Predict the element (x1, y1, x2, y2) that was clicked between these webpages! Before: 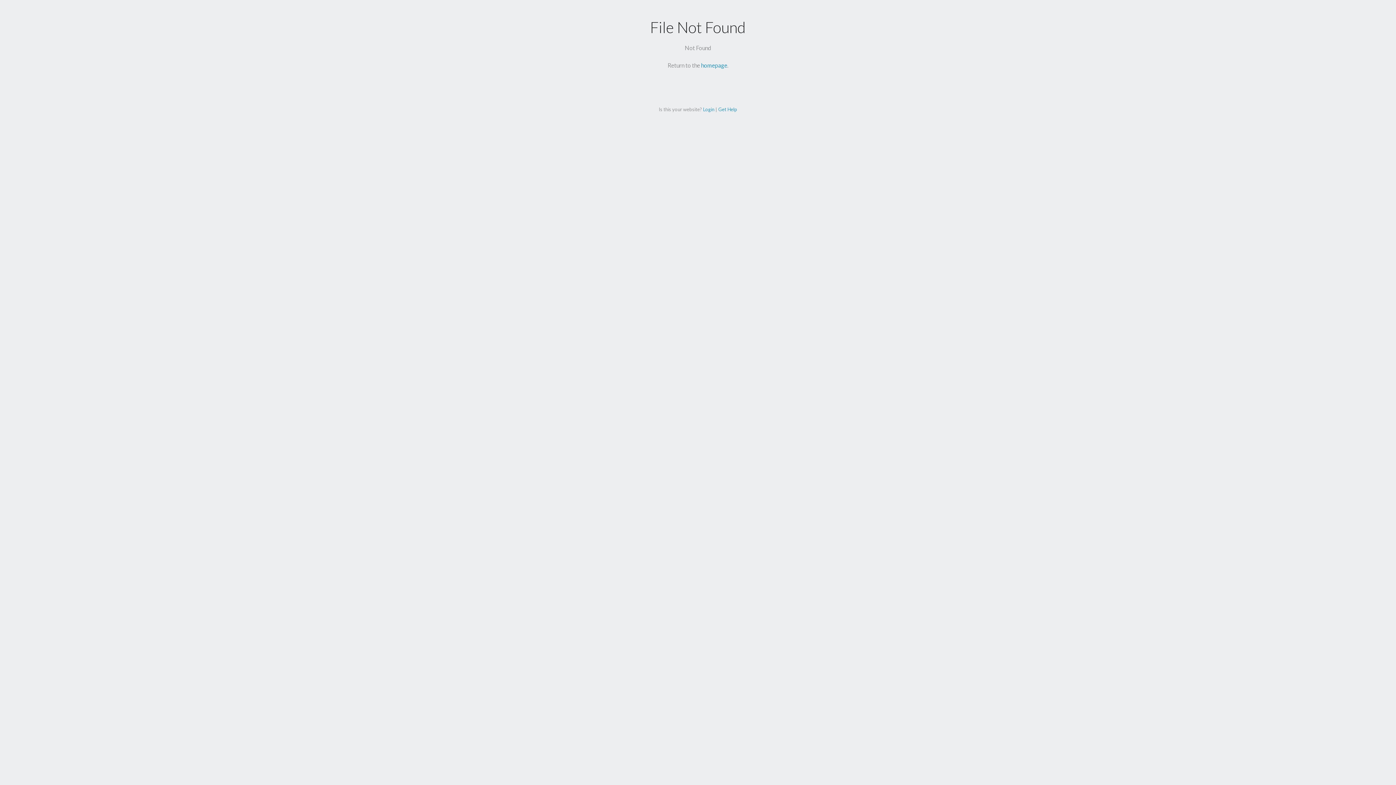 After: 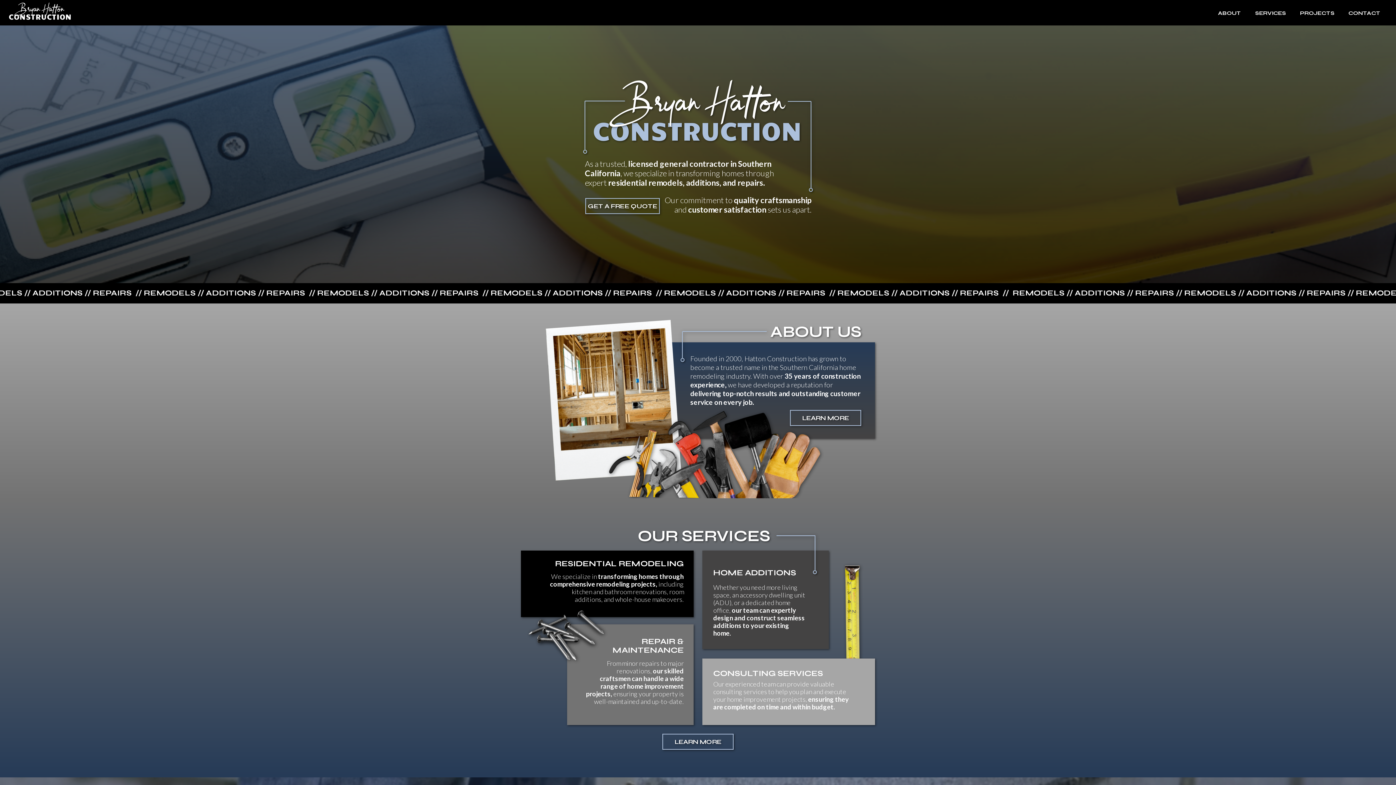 Action: bbox: (701, 61, 727, 68) label: homepage